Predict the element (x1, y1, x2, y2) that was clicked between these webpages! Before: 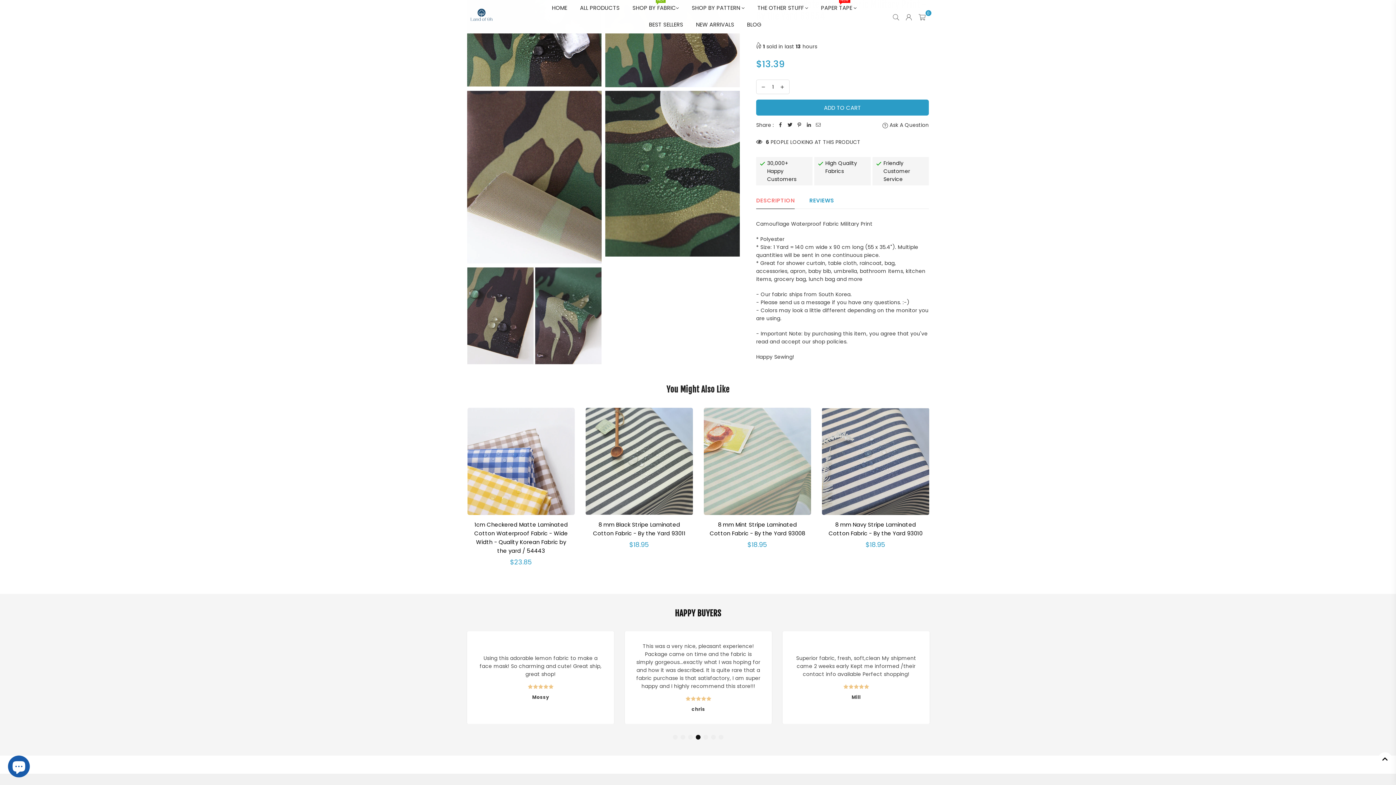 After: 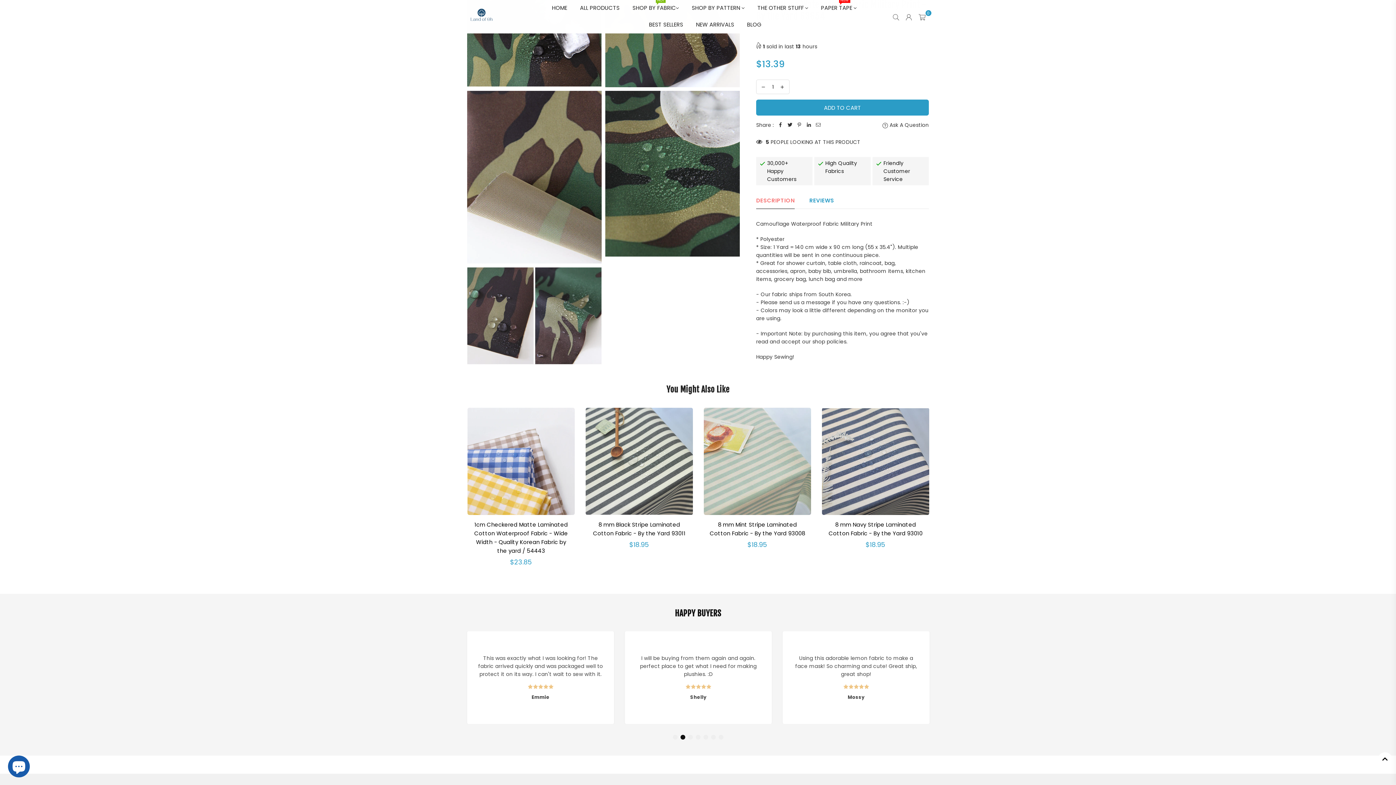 Action: bbox: (794, 121, 804, 129)